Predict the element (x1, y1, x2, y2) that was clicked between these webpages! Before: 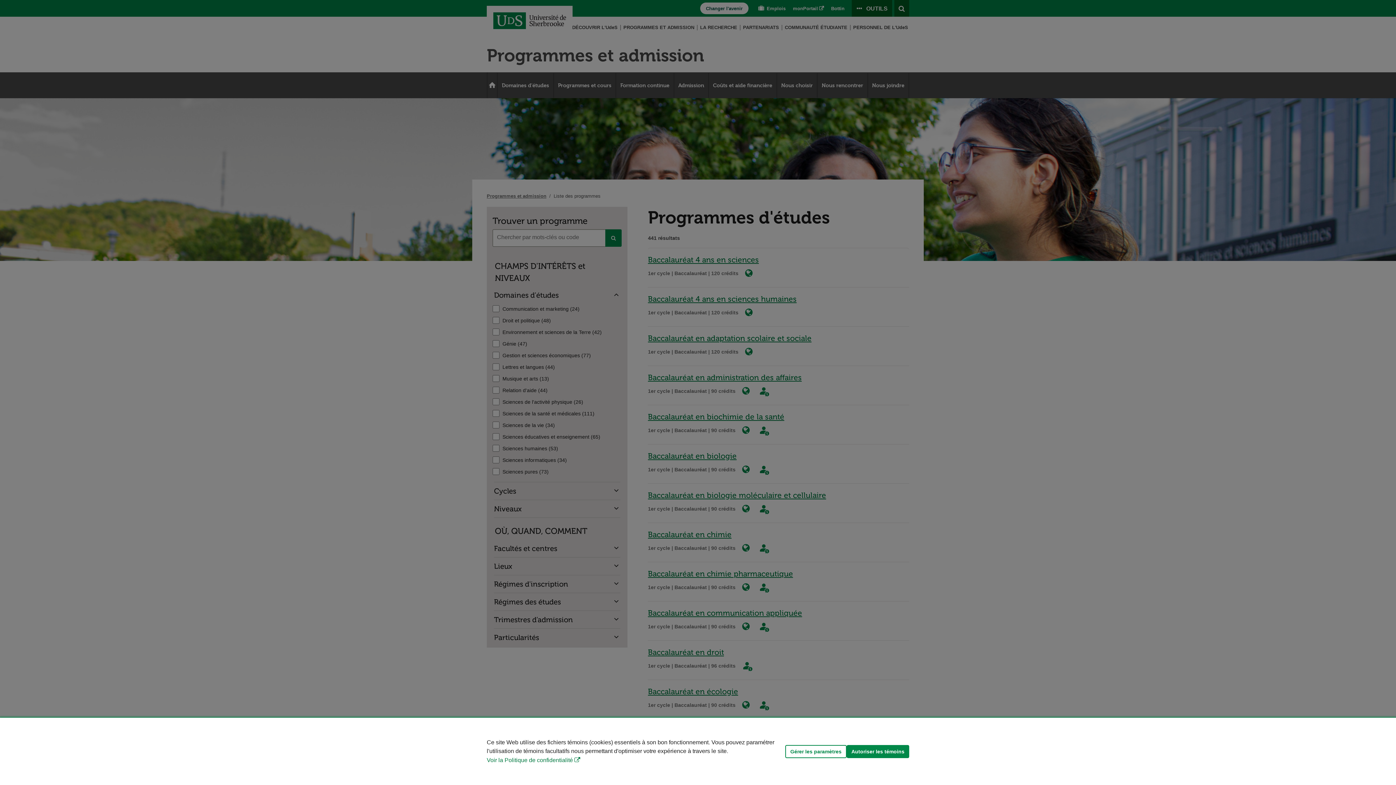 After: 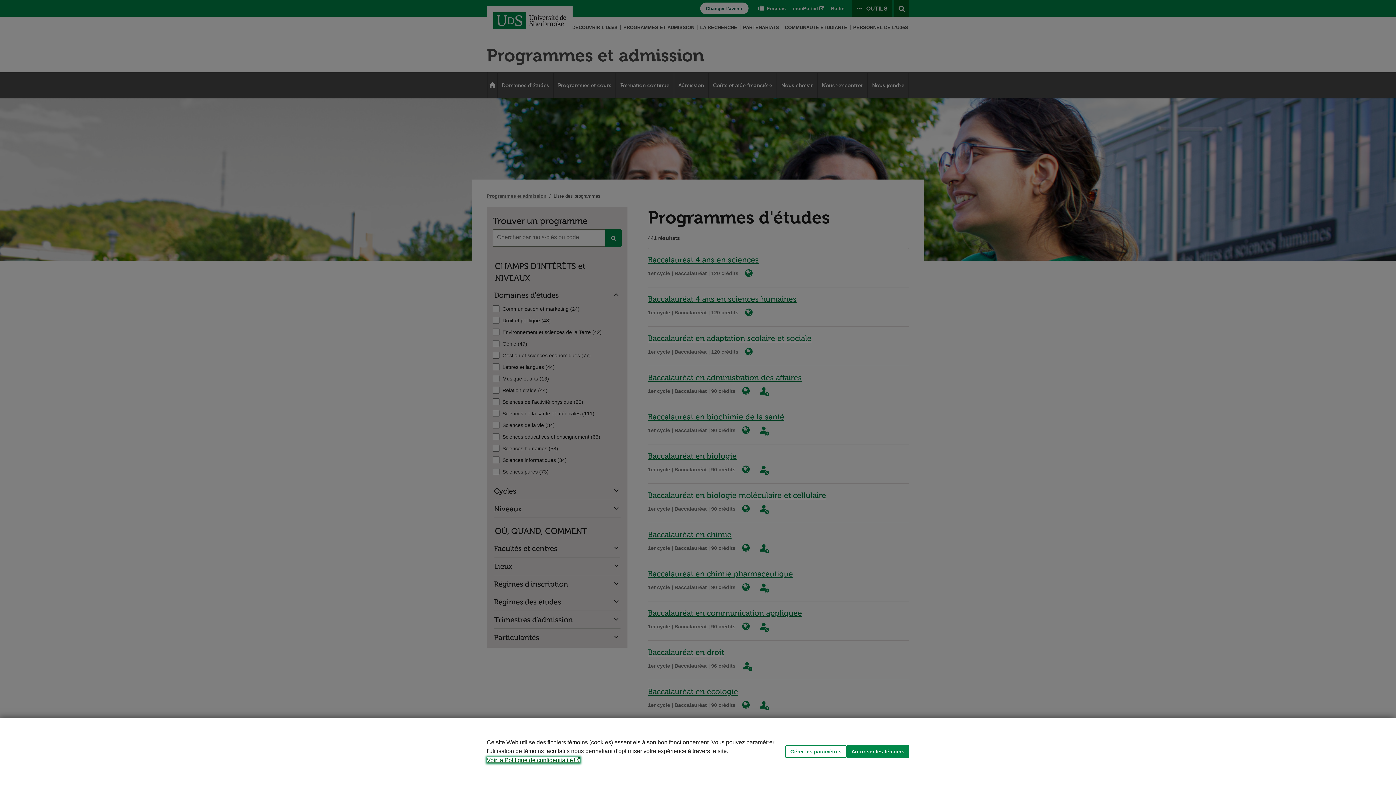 Action: label: Voir la Politique de confidentialité bbox: (486, 757, 580, 763)